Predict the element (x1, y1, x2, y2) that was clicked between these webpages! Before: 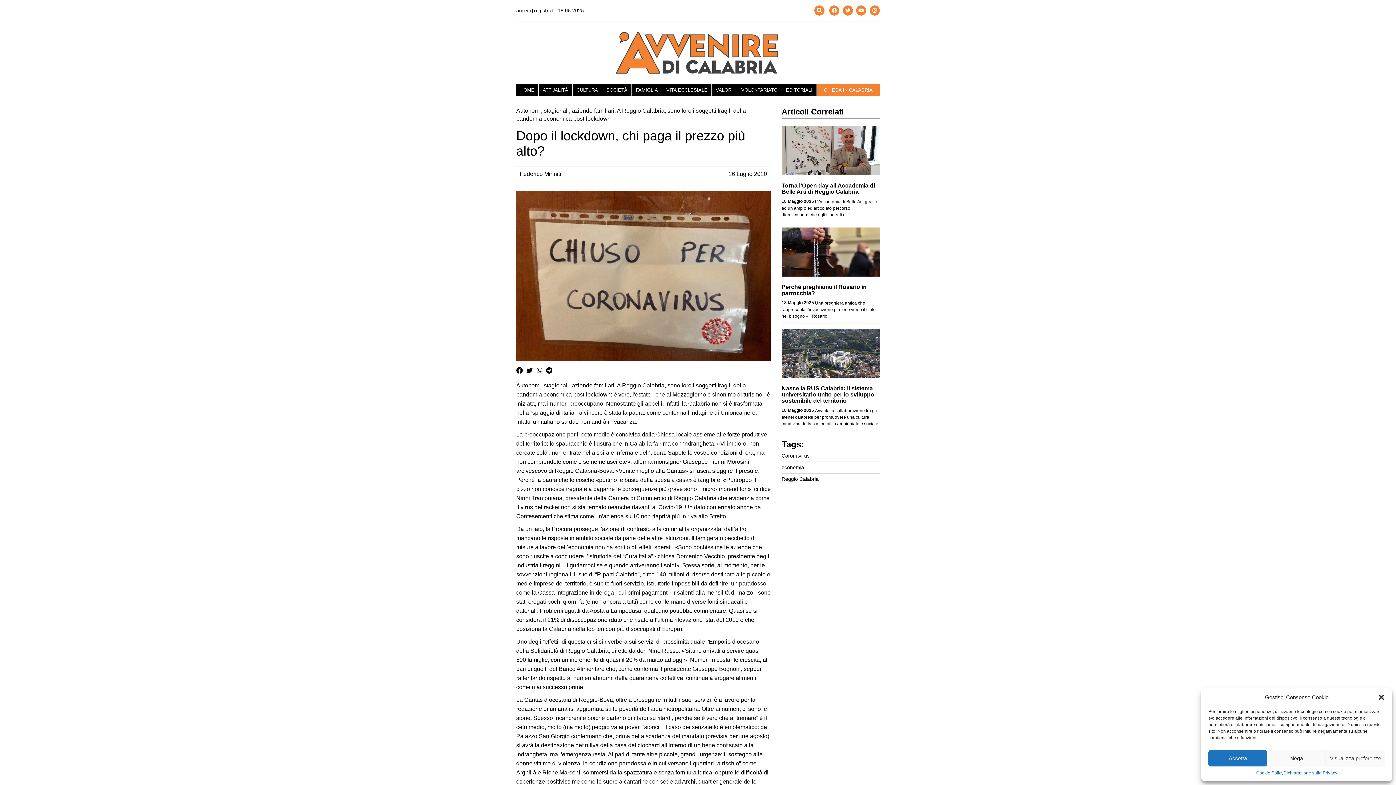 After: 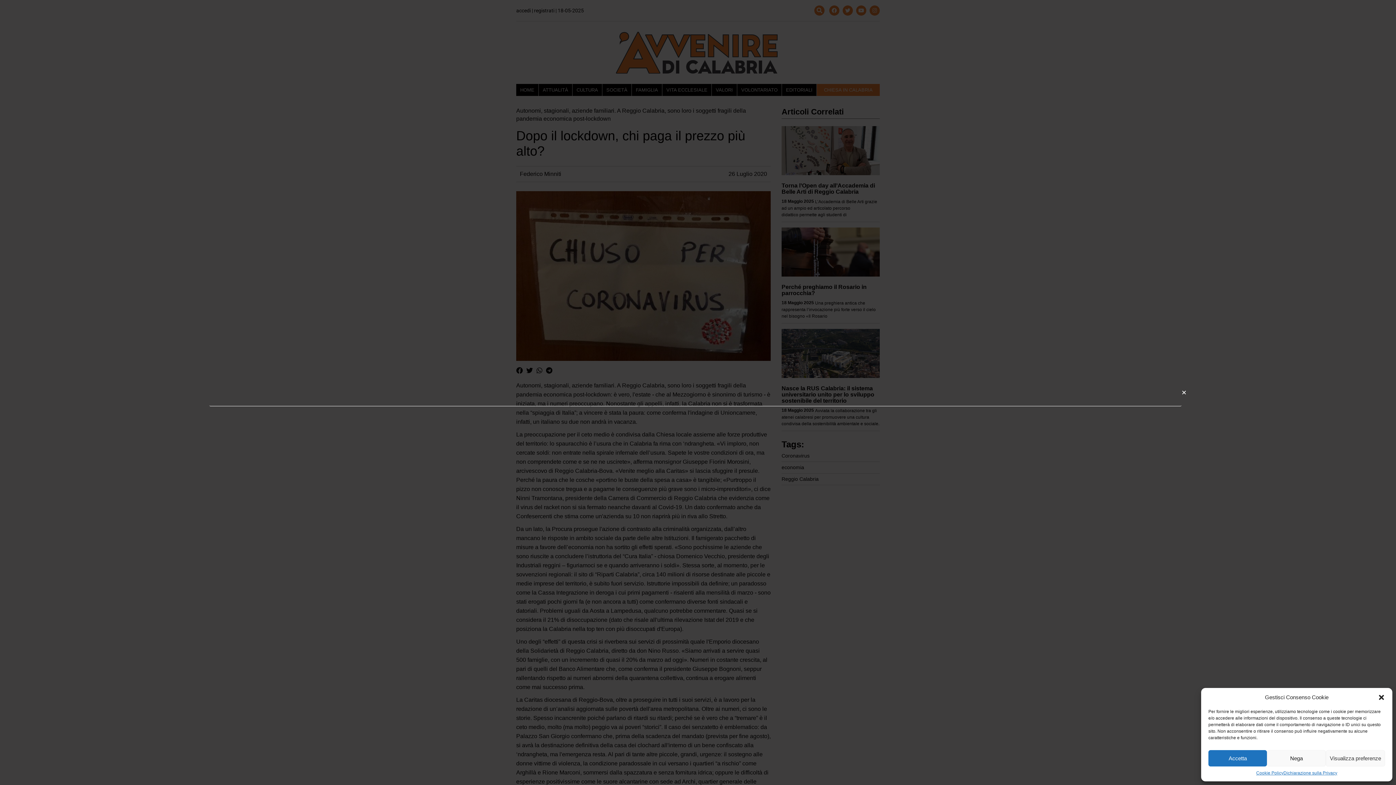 Action: label: Cerca bbox: (814, 5, 824, 15)